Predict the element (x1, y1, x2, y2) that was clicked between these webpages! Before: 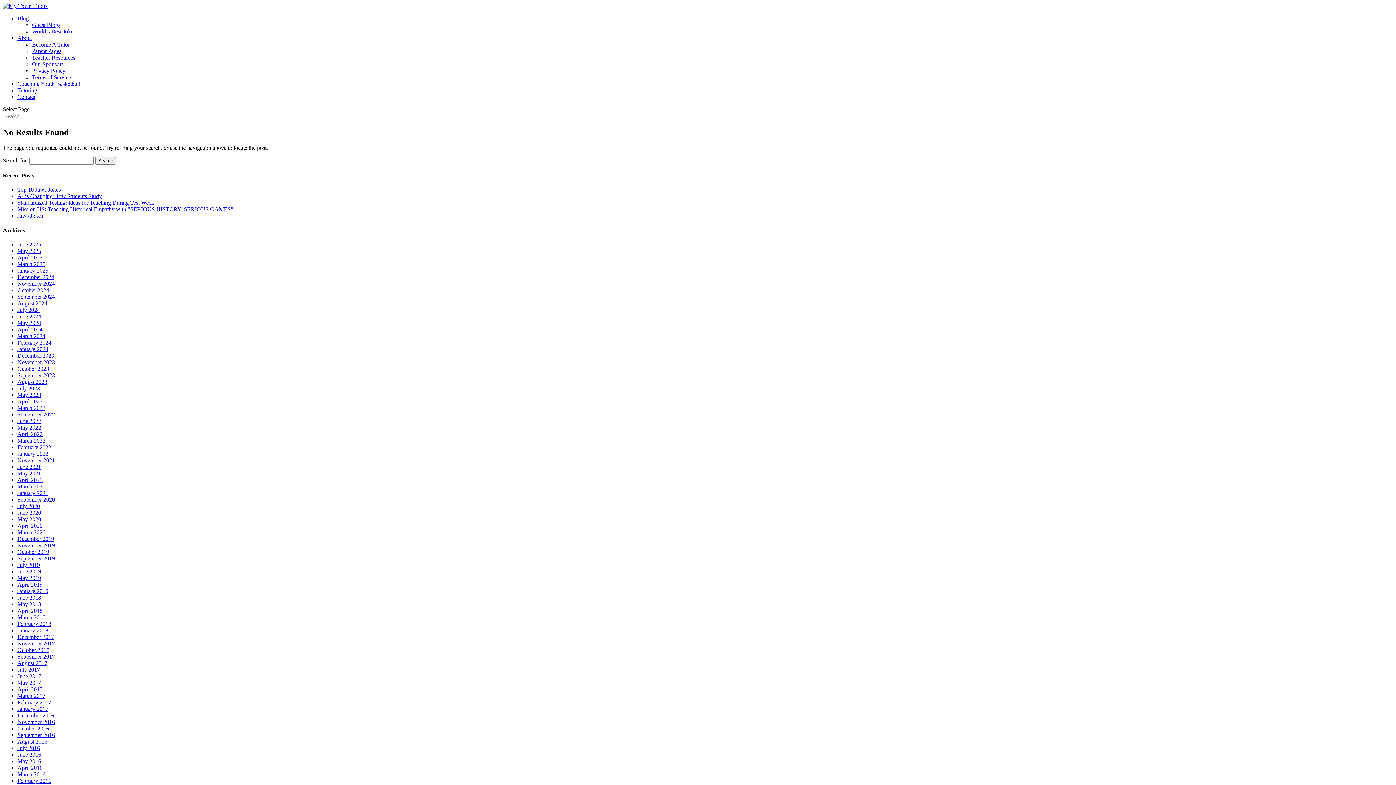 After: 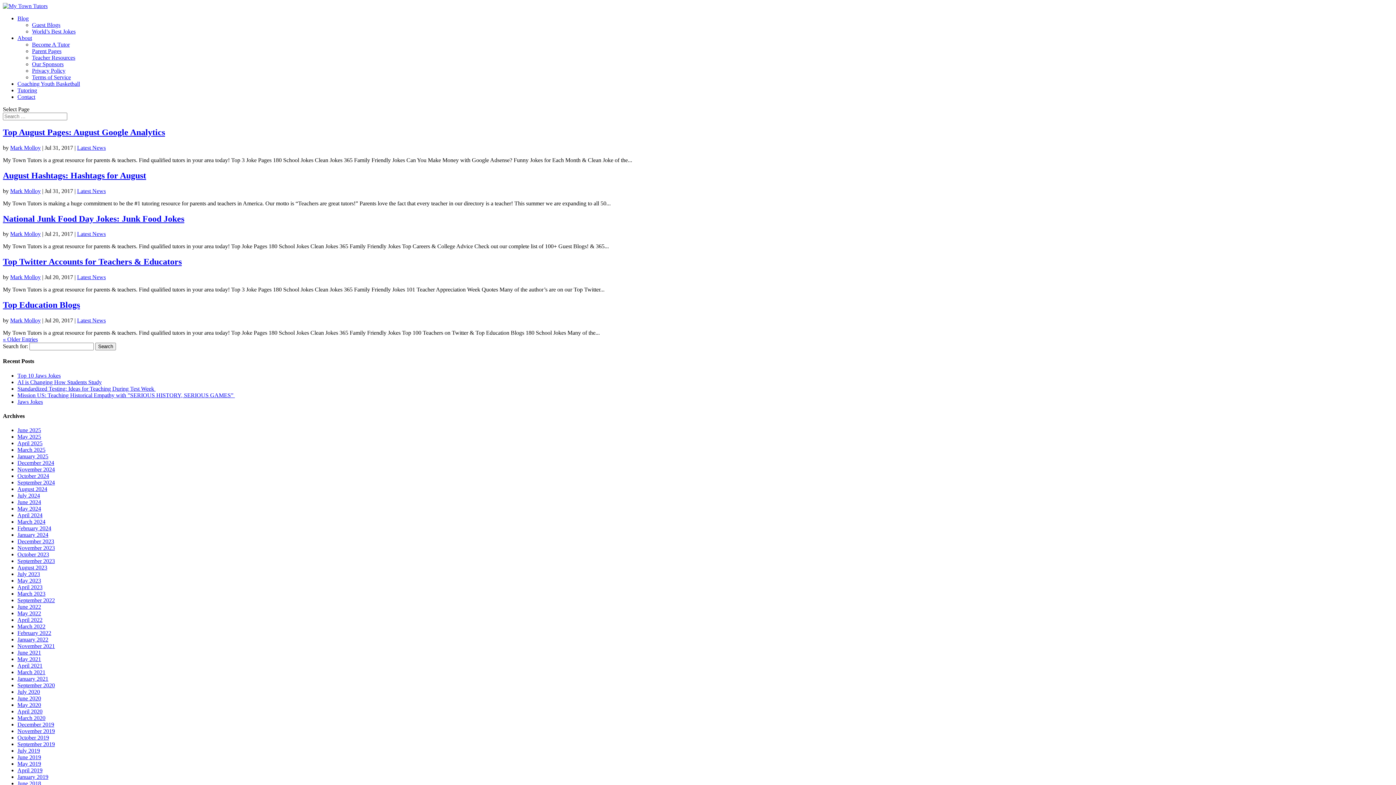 Action: bbox: (17, 666, 40, 673) label: July 2017